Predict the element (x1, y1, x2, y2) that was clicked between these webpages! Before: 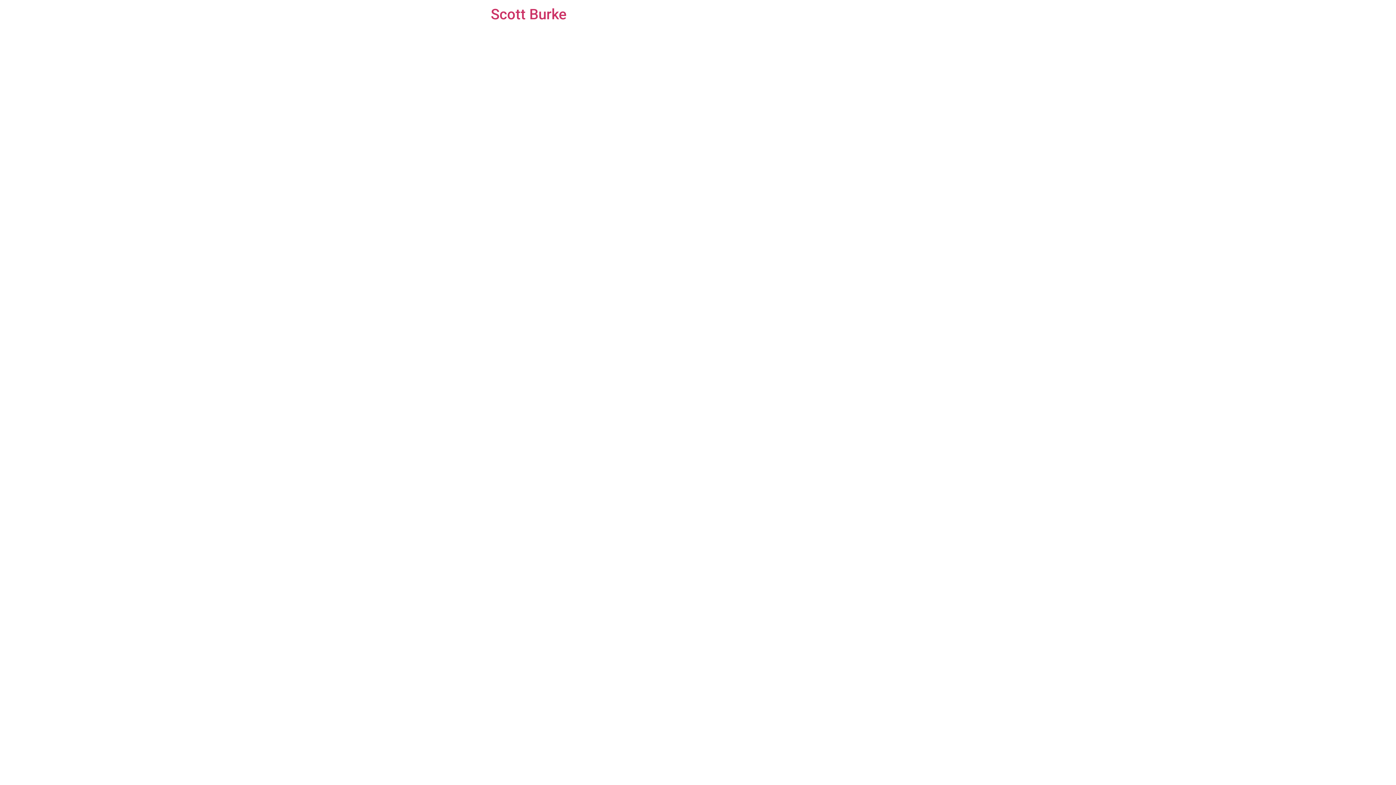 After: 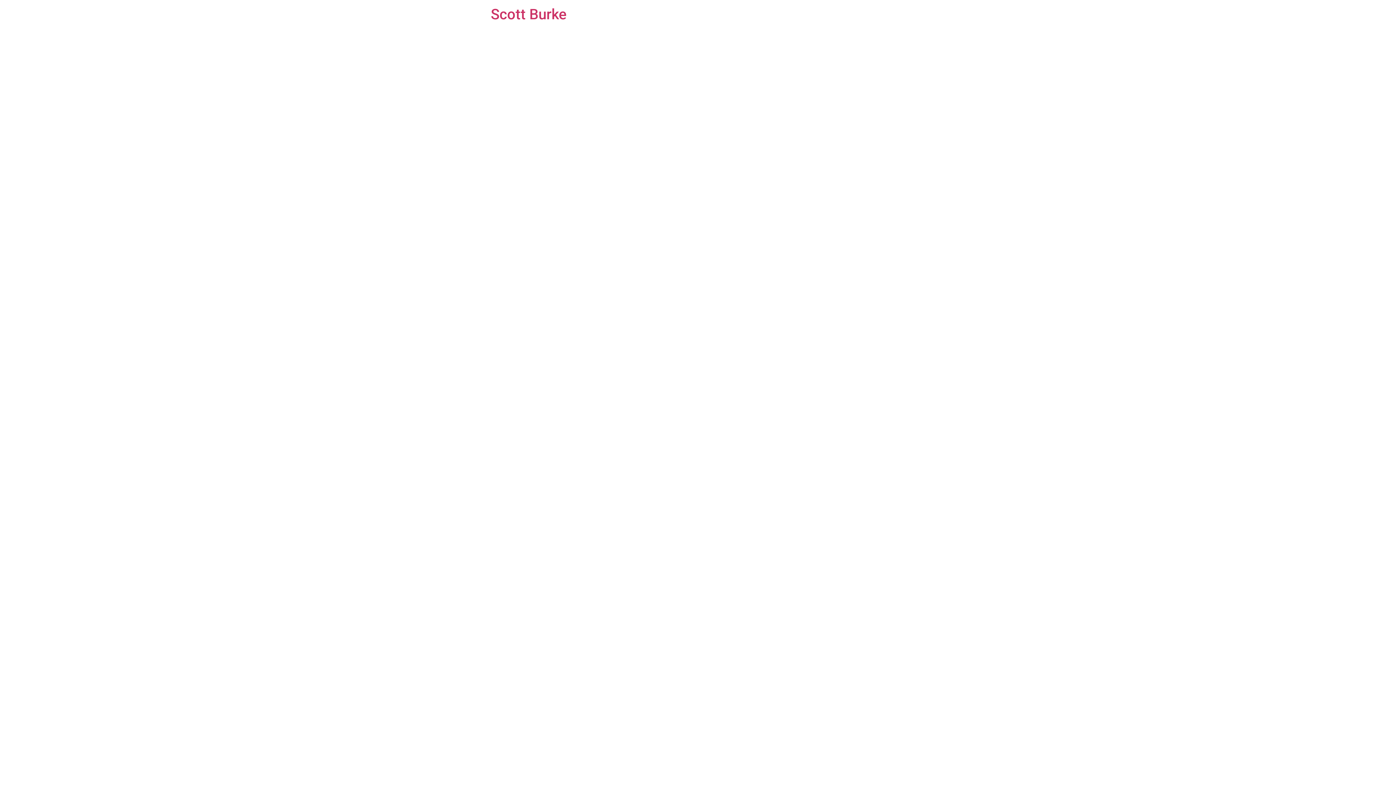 Action: bbox: (490, 5, 566, 22) label: Scott Burke